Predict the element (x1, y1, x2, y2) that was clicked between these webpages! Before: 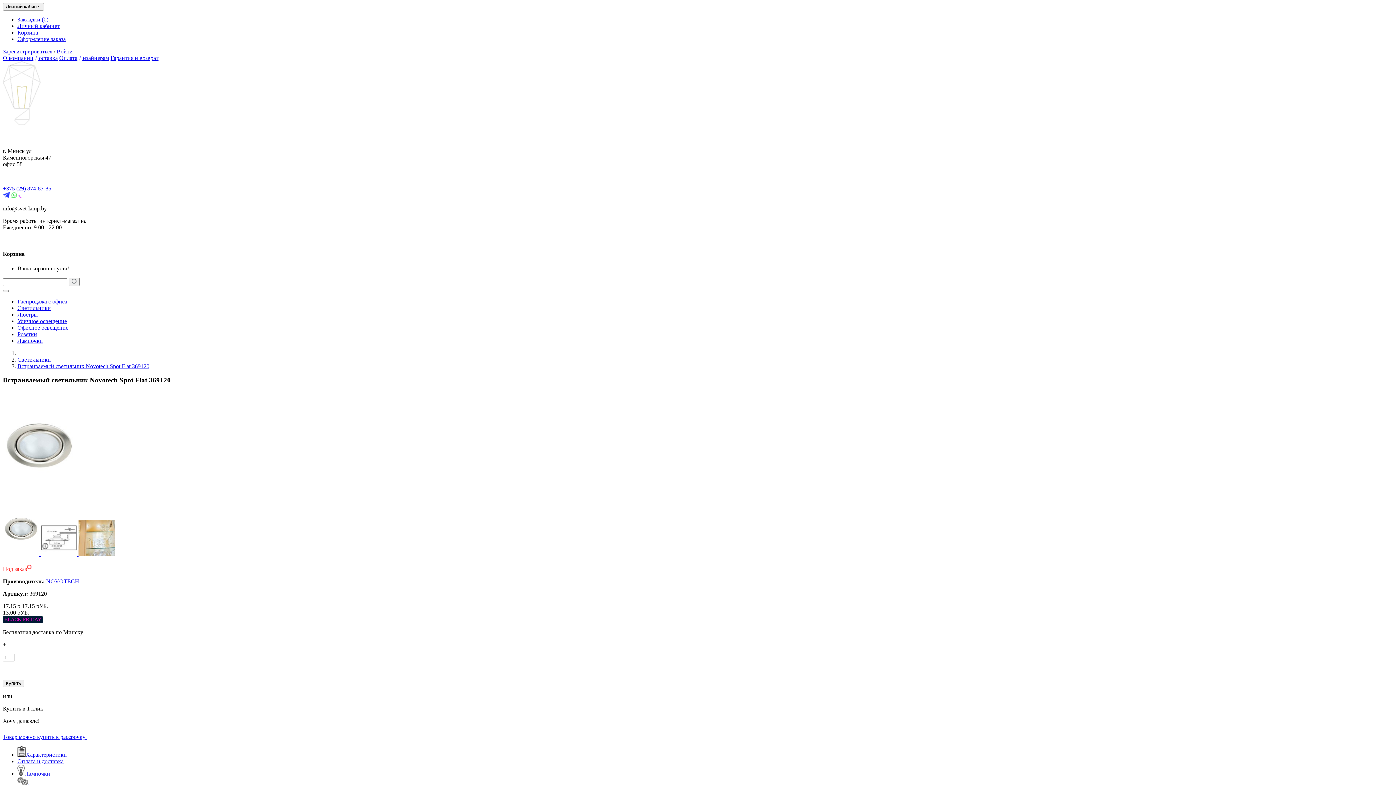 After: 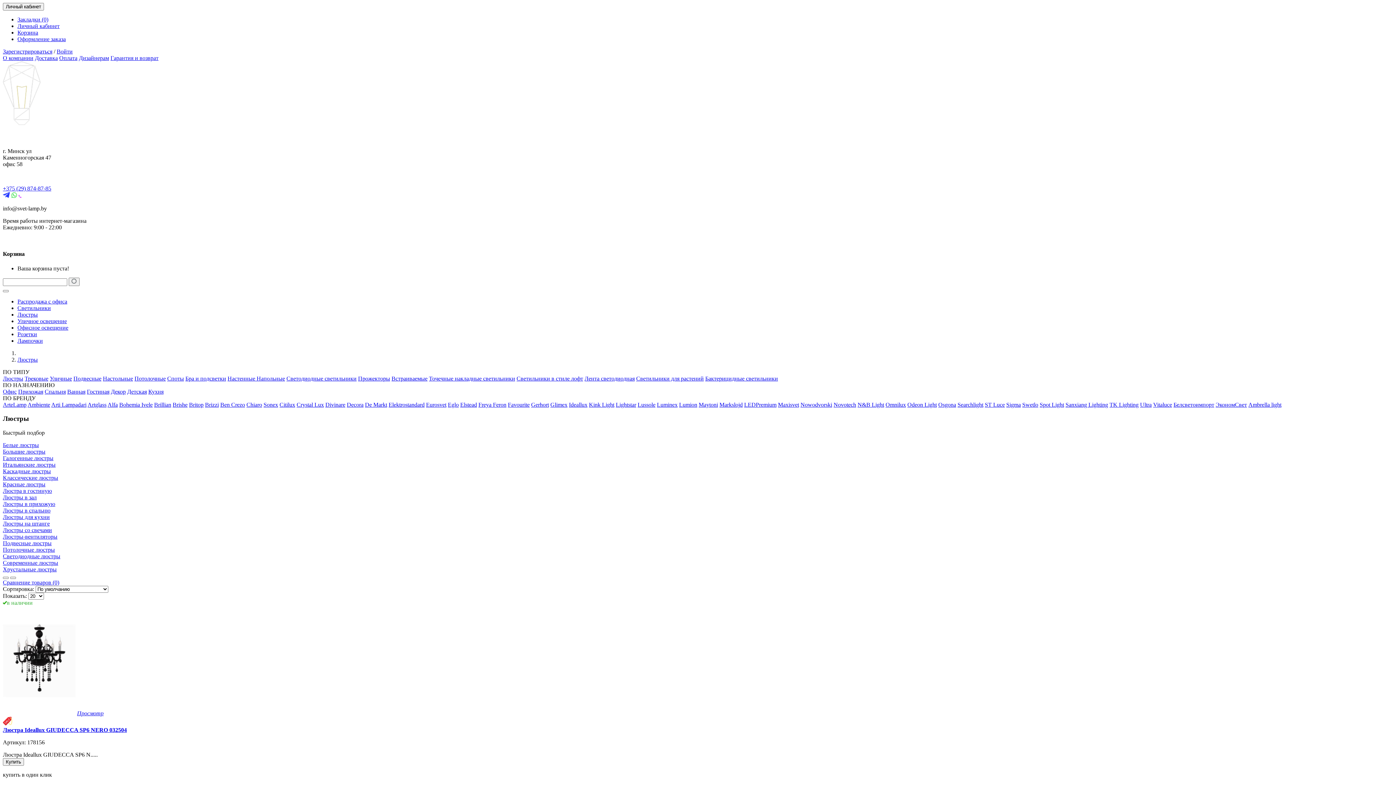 Action: label: Люстры bbox: (17, 311, 37, 317)